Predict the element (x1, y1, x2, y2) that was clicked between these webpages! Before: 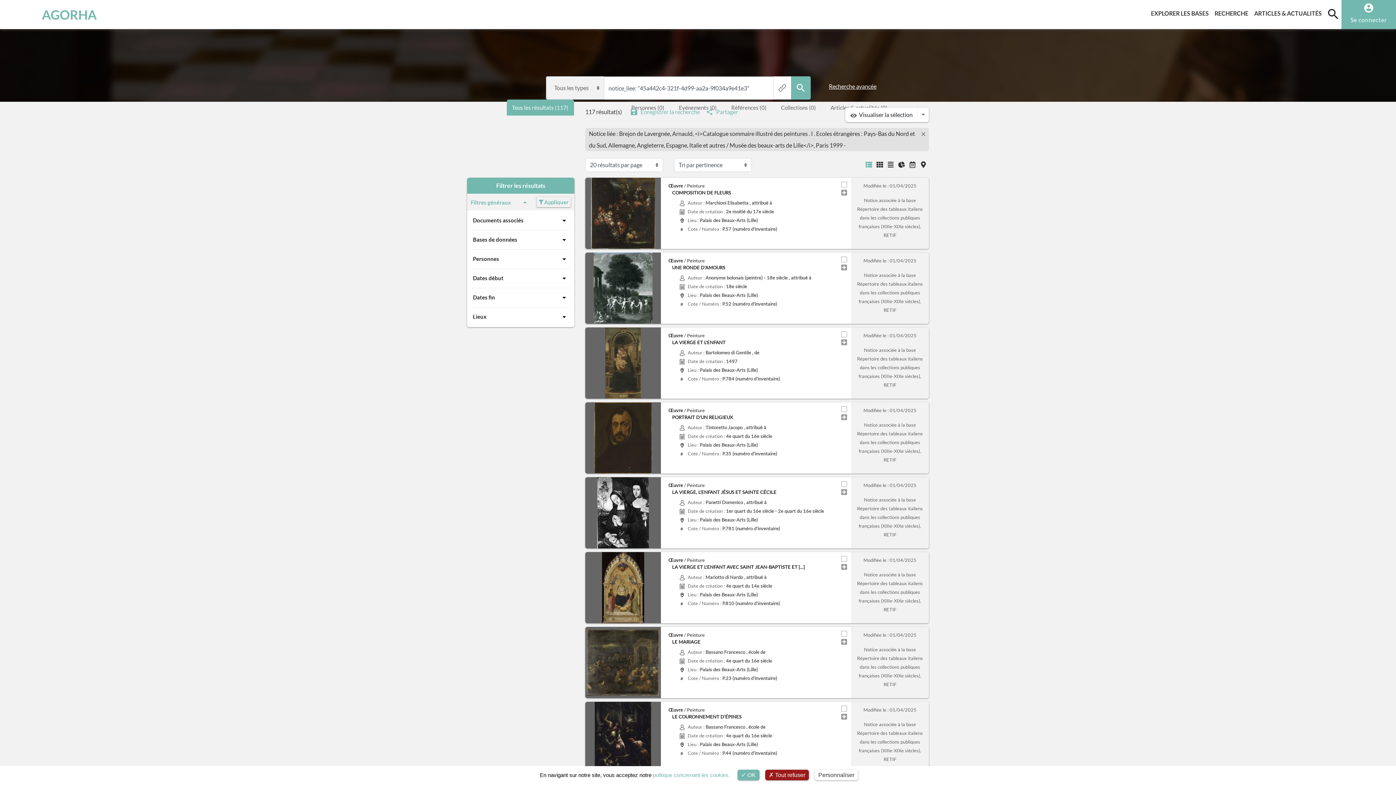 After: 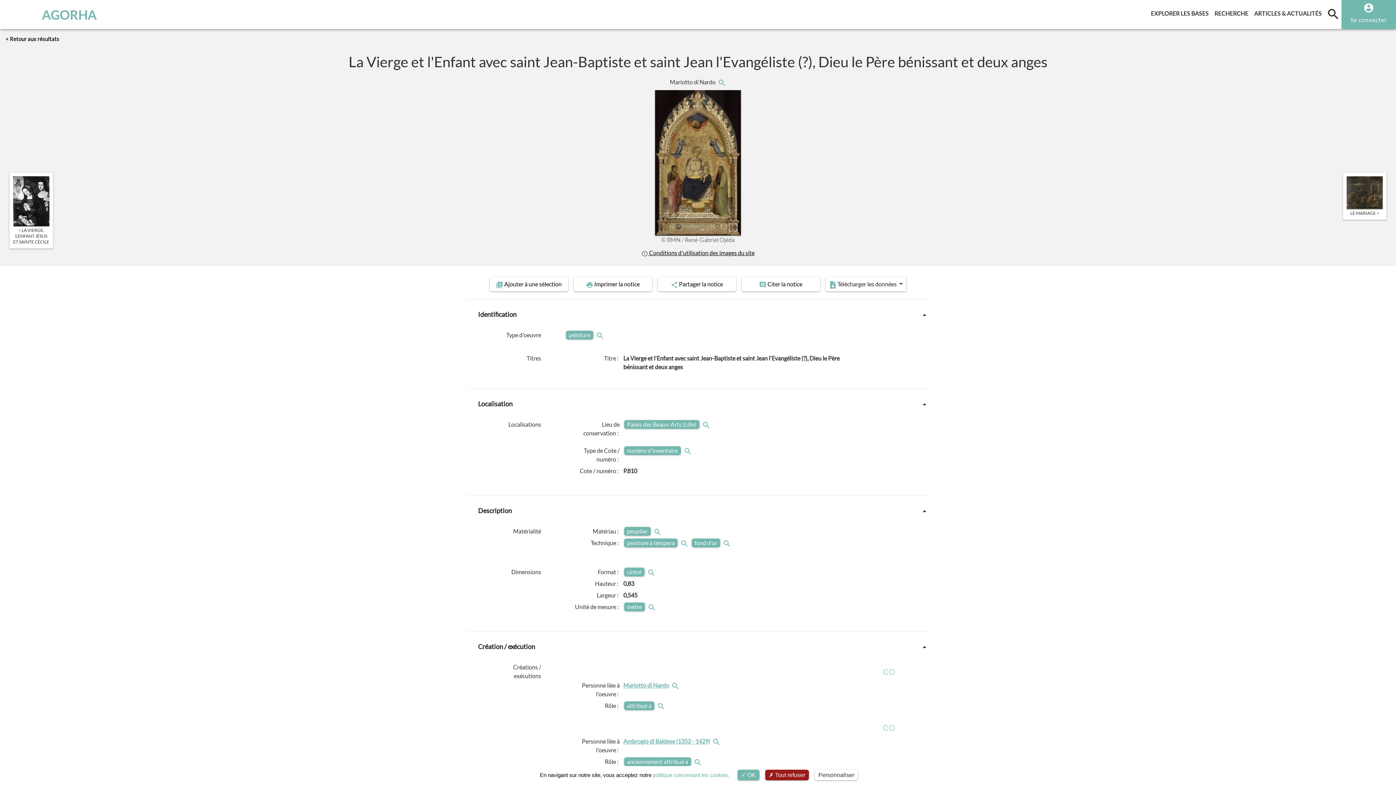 Action: bbox: (668, 556, 845, 608) label: Œuvre / Peinture

LA VIERGE ET L'ENFANT AVEC SAINT JEAN-BAPTISTE ET [...]

 Auteur : Mariotto di Nardo , attribué à

 Date de création : 4e quart du 14e siècle

 Lieu : Palais des Beaux-Arts (Lille)

#
 Cote / Numéro : P.810 (numéro d'inventaire)